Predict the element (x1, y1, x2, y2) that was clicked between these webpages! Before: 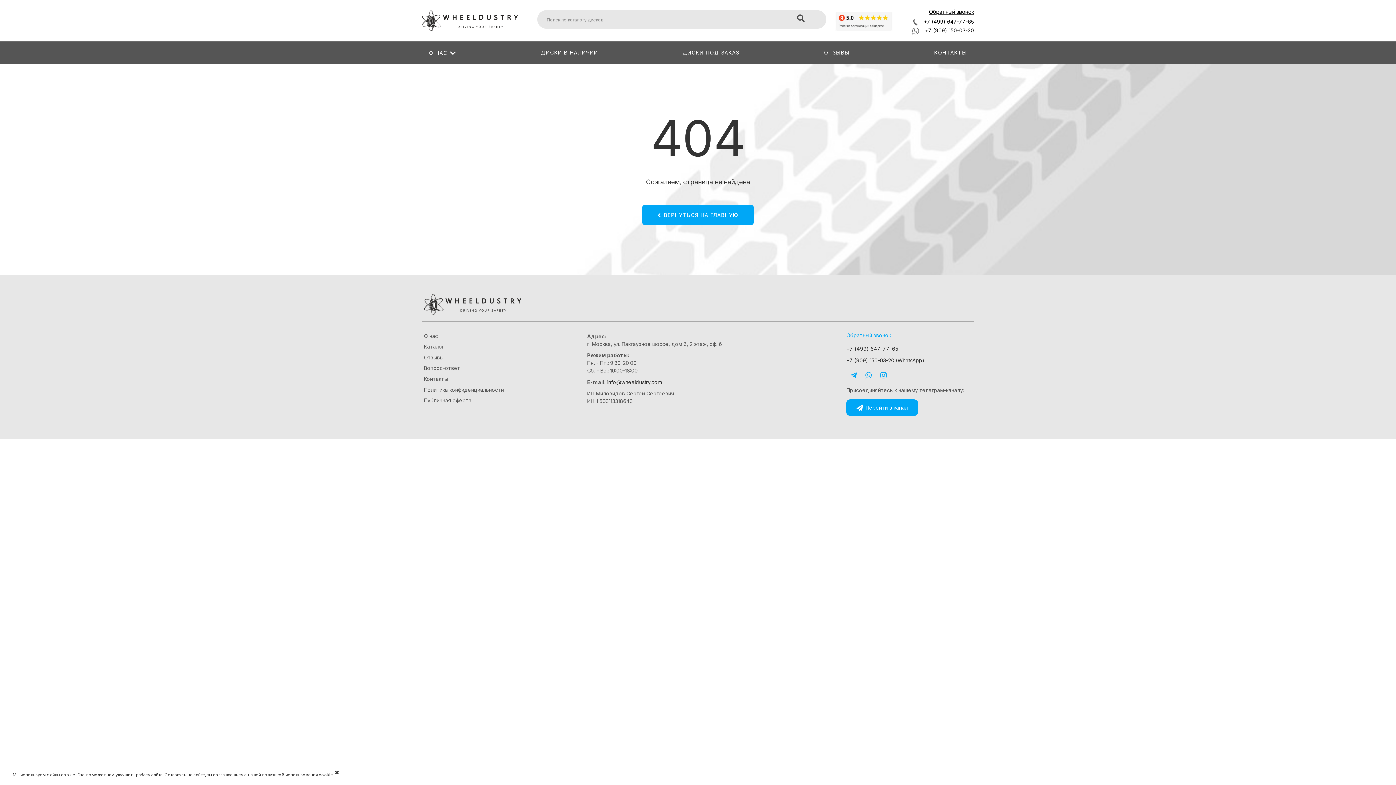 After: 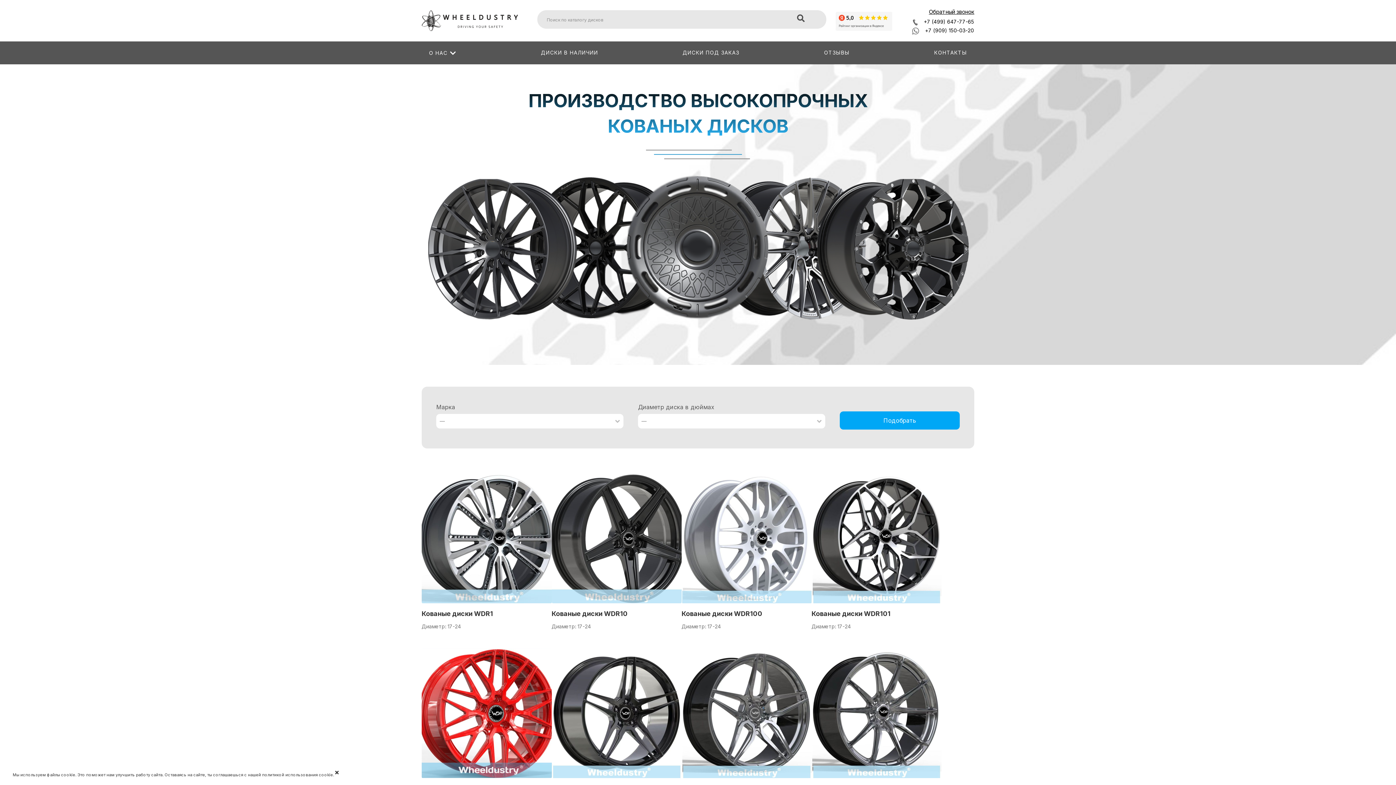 Action: bbox: (421, 10, 519, 32)